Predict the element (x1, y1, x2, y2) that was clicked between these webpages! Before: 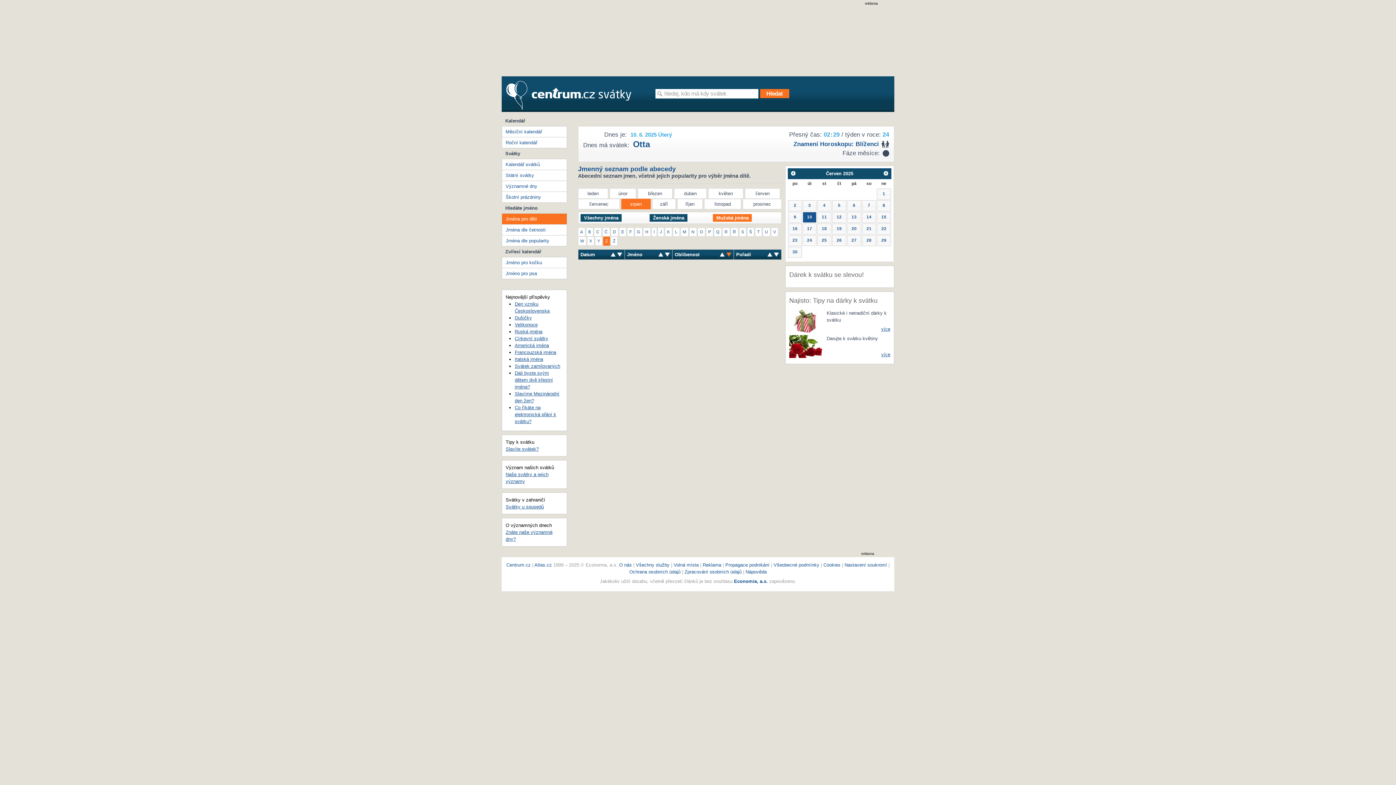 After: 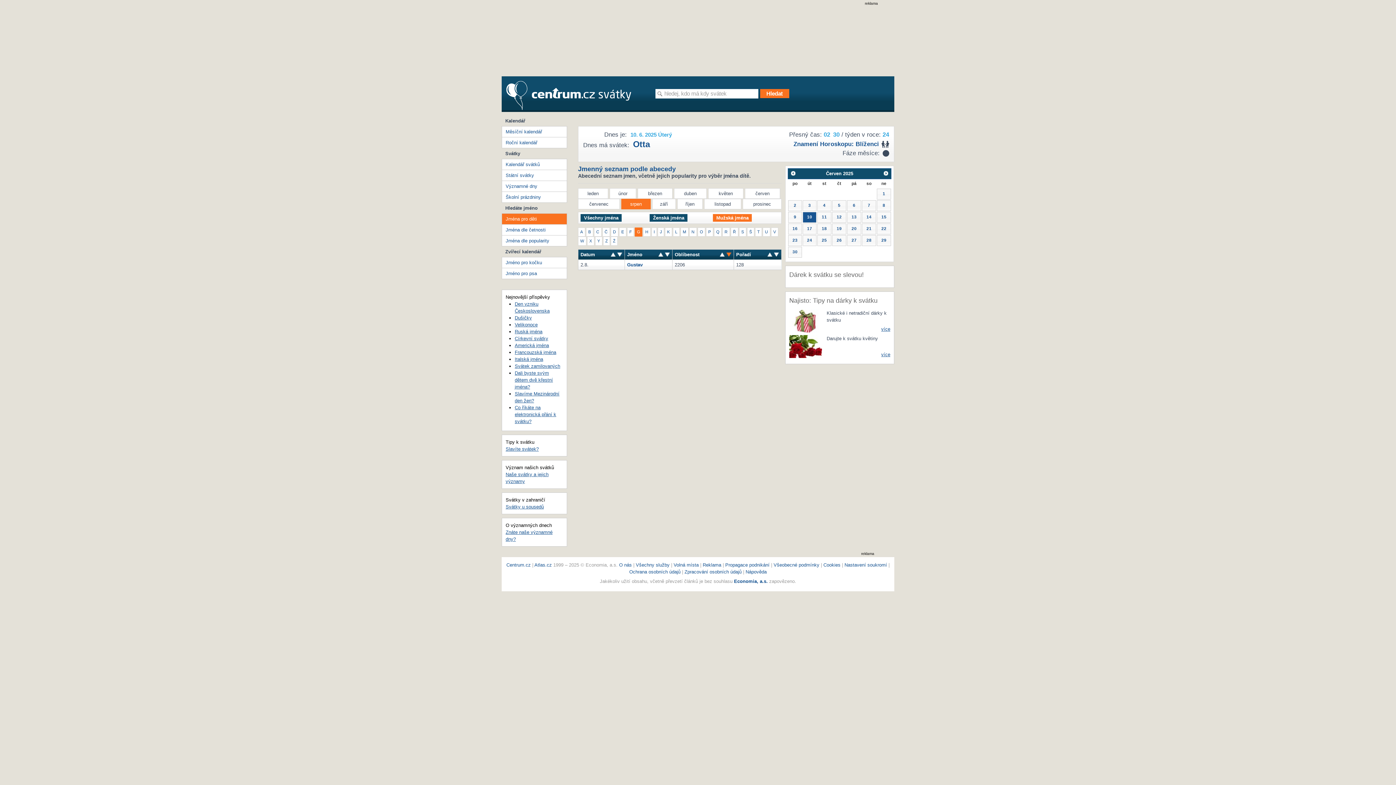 Action: label: G bbox: (634, 227, 642, 236)